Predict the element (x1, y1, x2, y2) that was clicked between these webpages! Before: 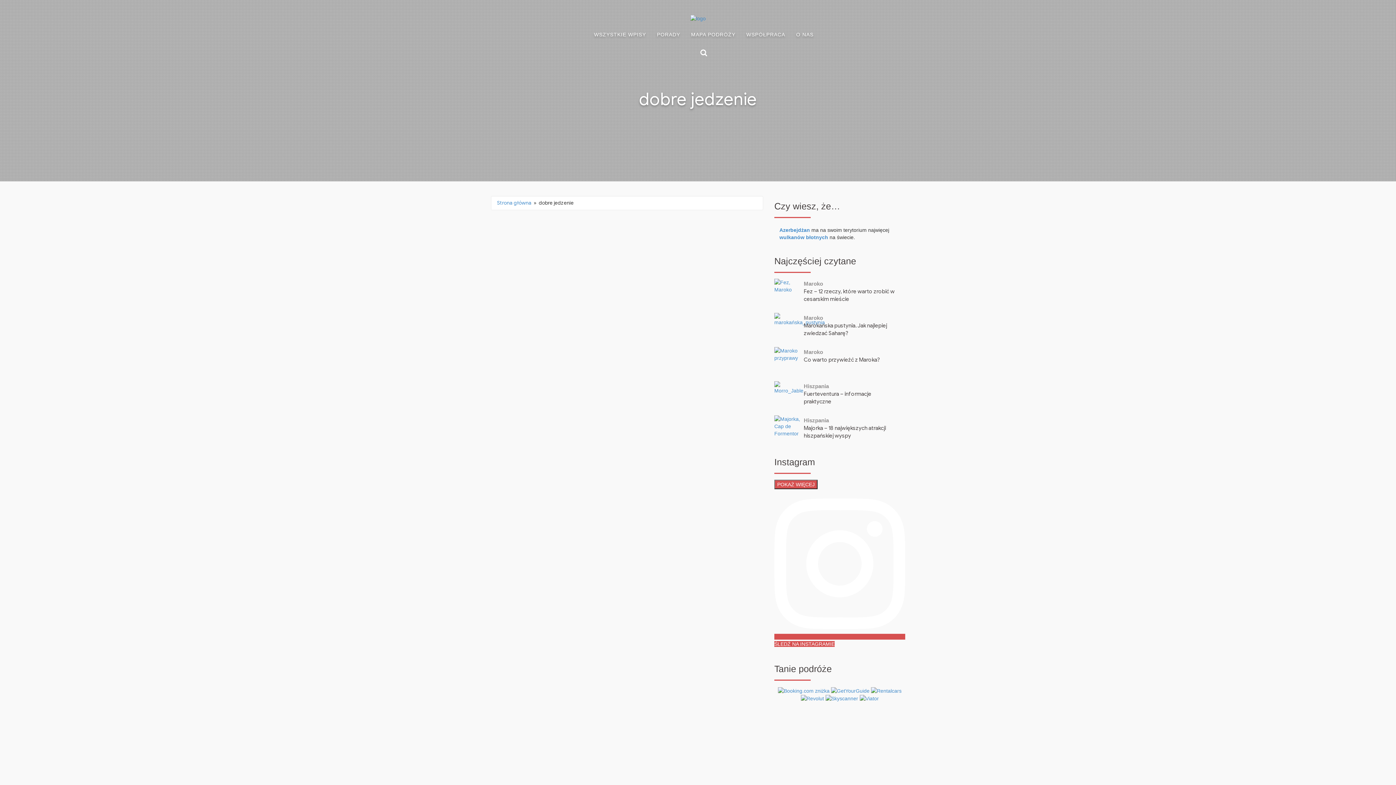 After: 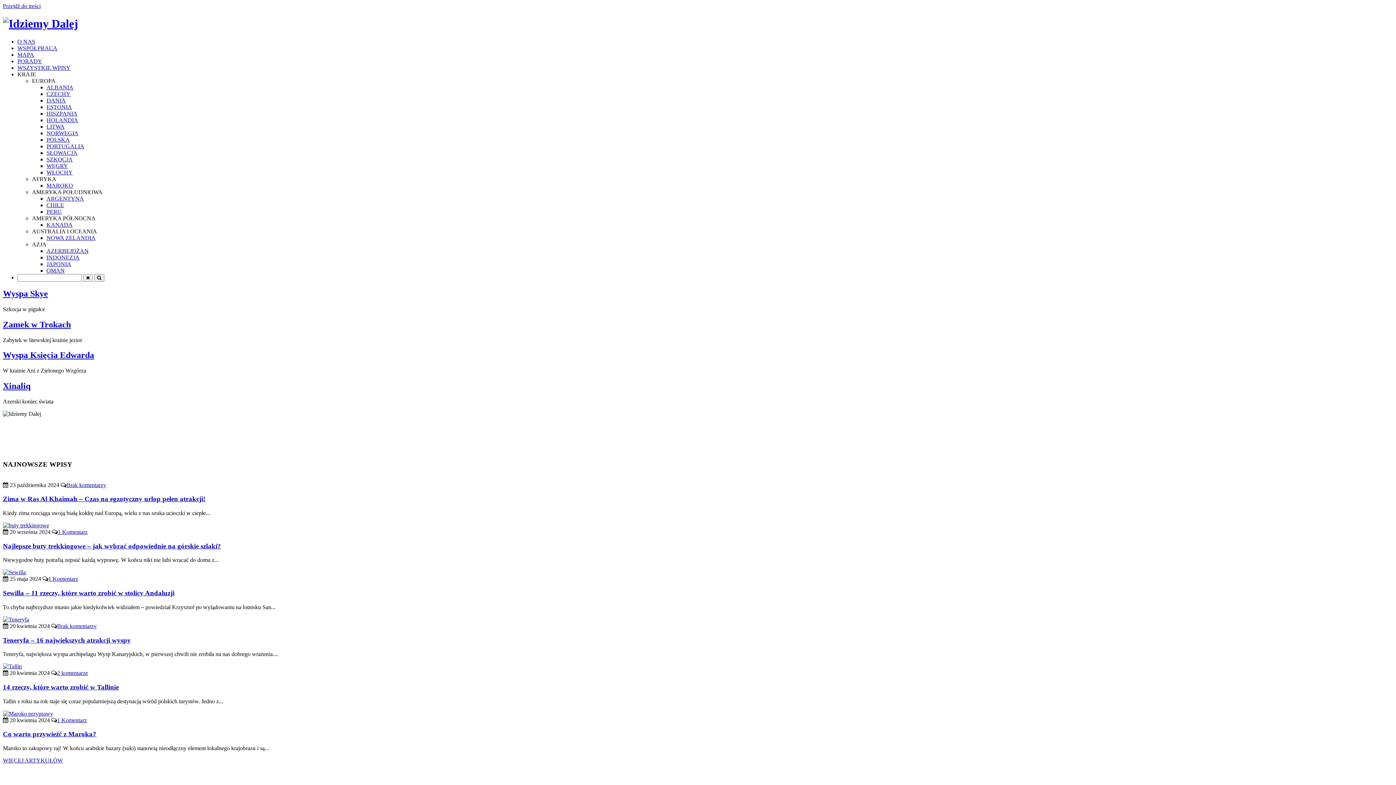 Action: bbox: (497, 200, 531, 206) label: Strona główna